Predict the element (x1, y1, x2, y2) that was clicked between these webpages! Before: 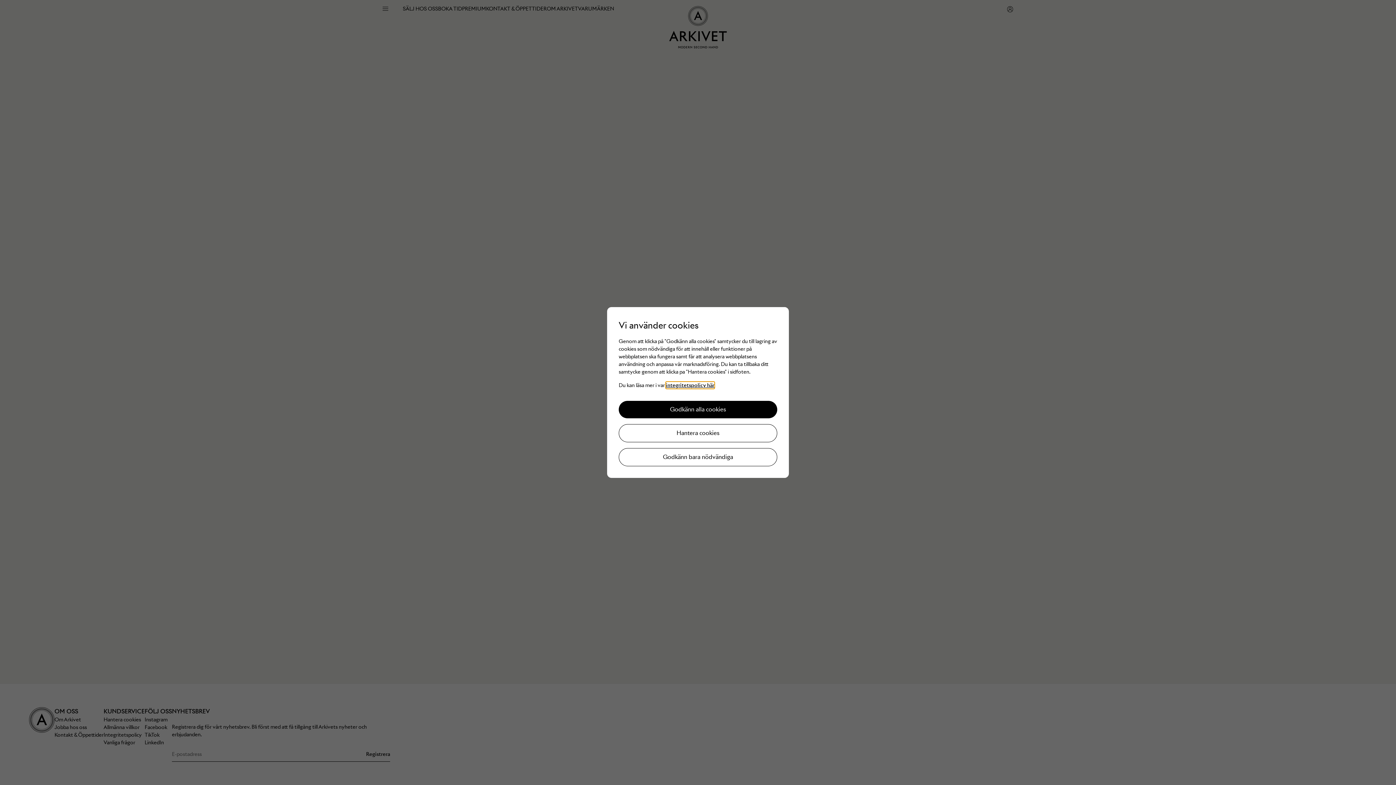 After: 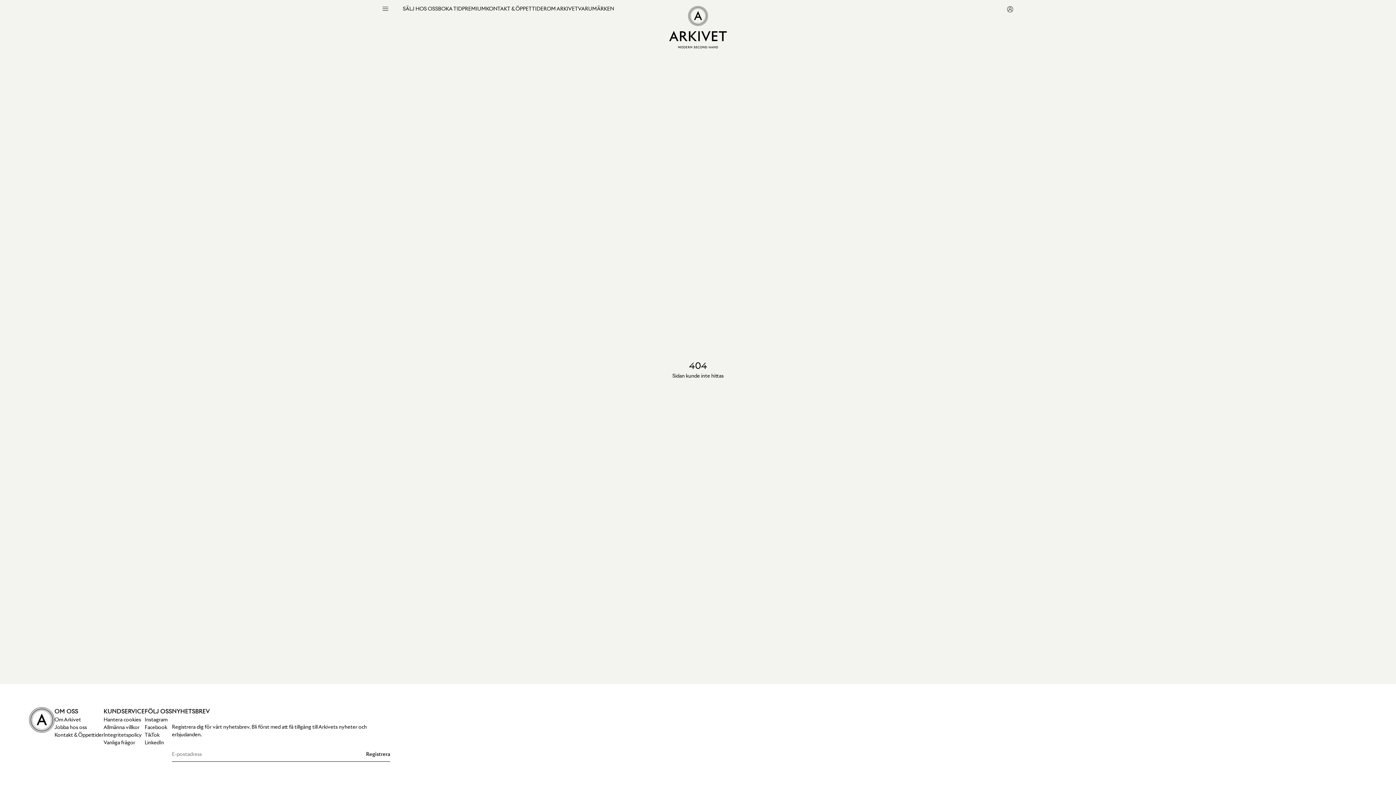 Action: bbox: (618, 401, 777, 418) label: Godkänn alla cookies